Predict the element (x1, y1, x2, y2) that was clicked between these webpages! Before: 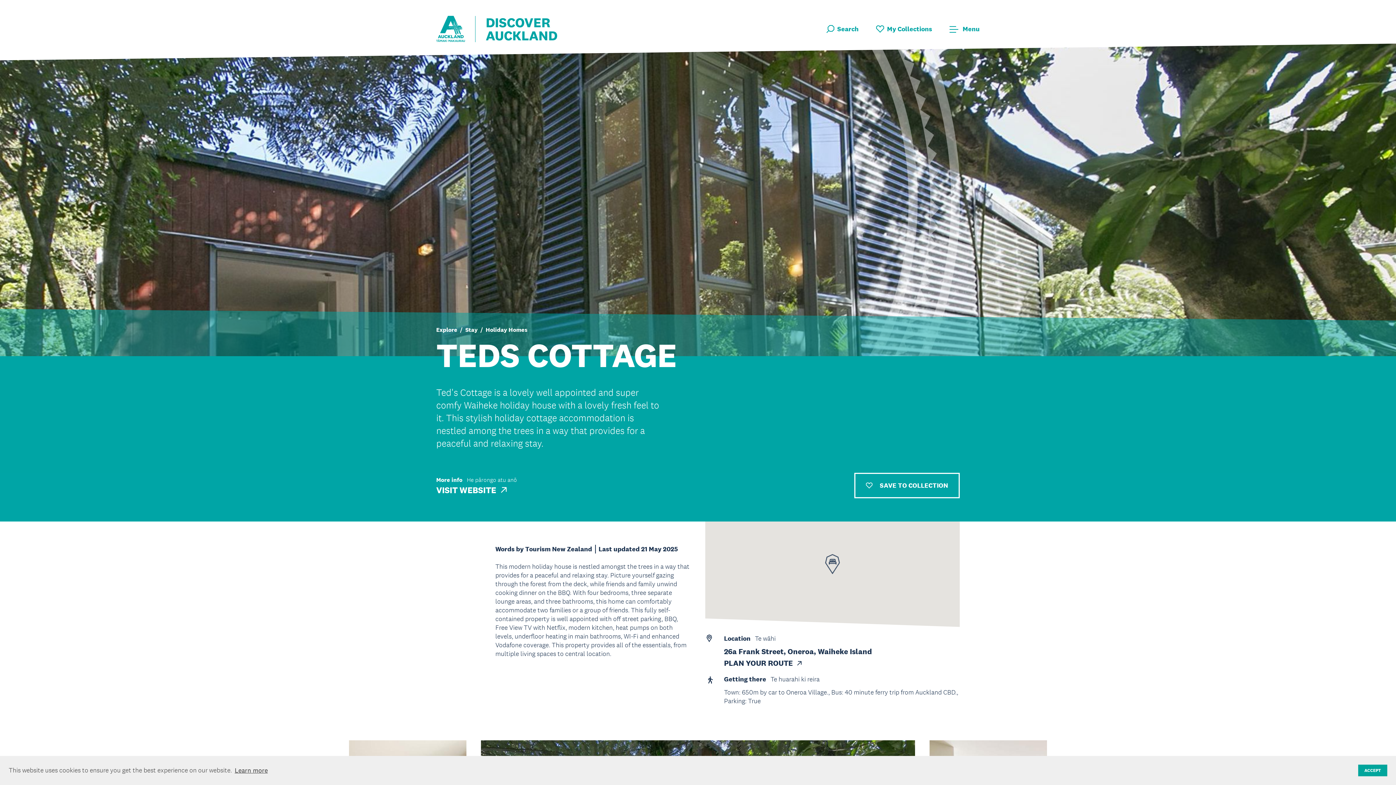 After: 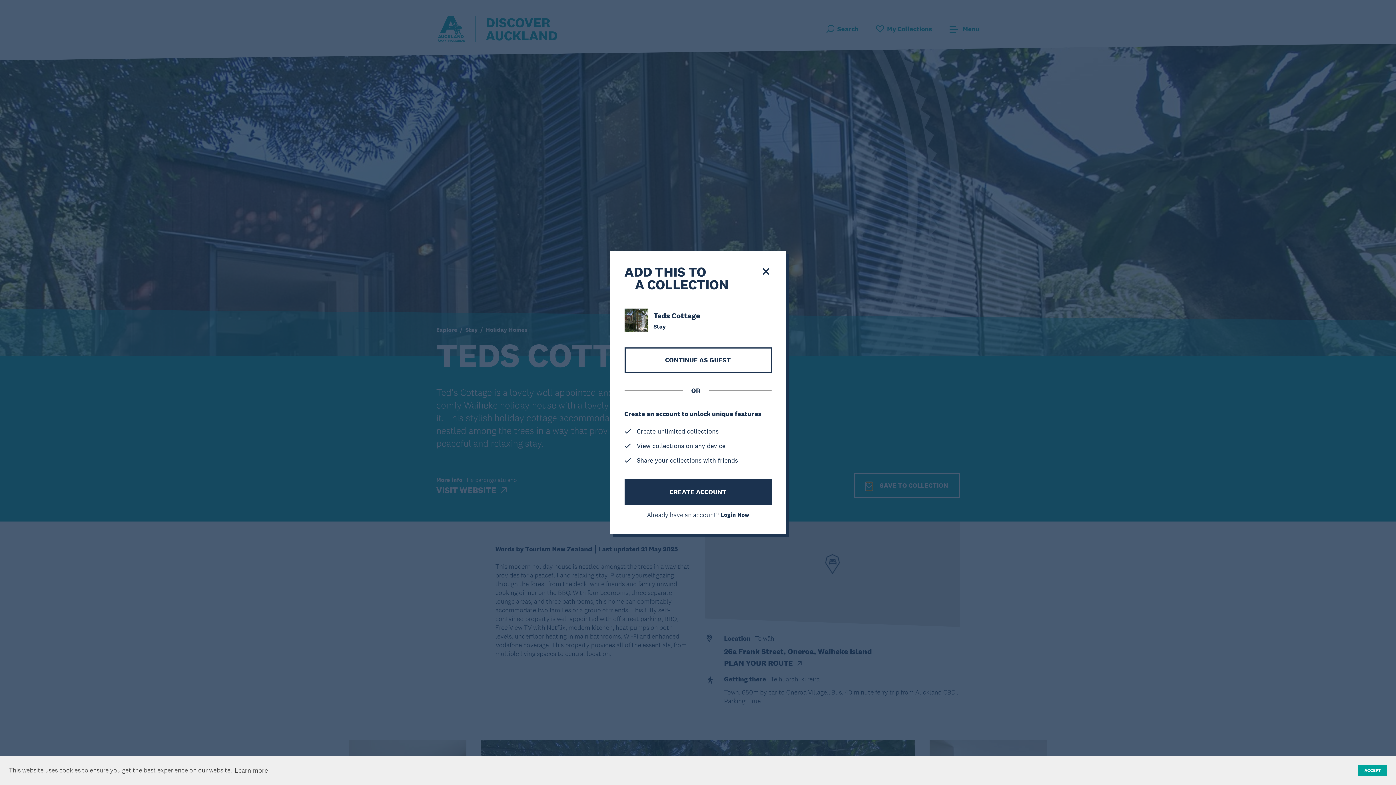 Action: bbox: (866, 482, 872, 489)